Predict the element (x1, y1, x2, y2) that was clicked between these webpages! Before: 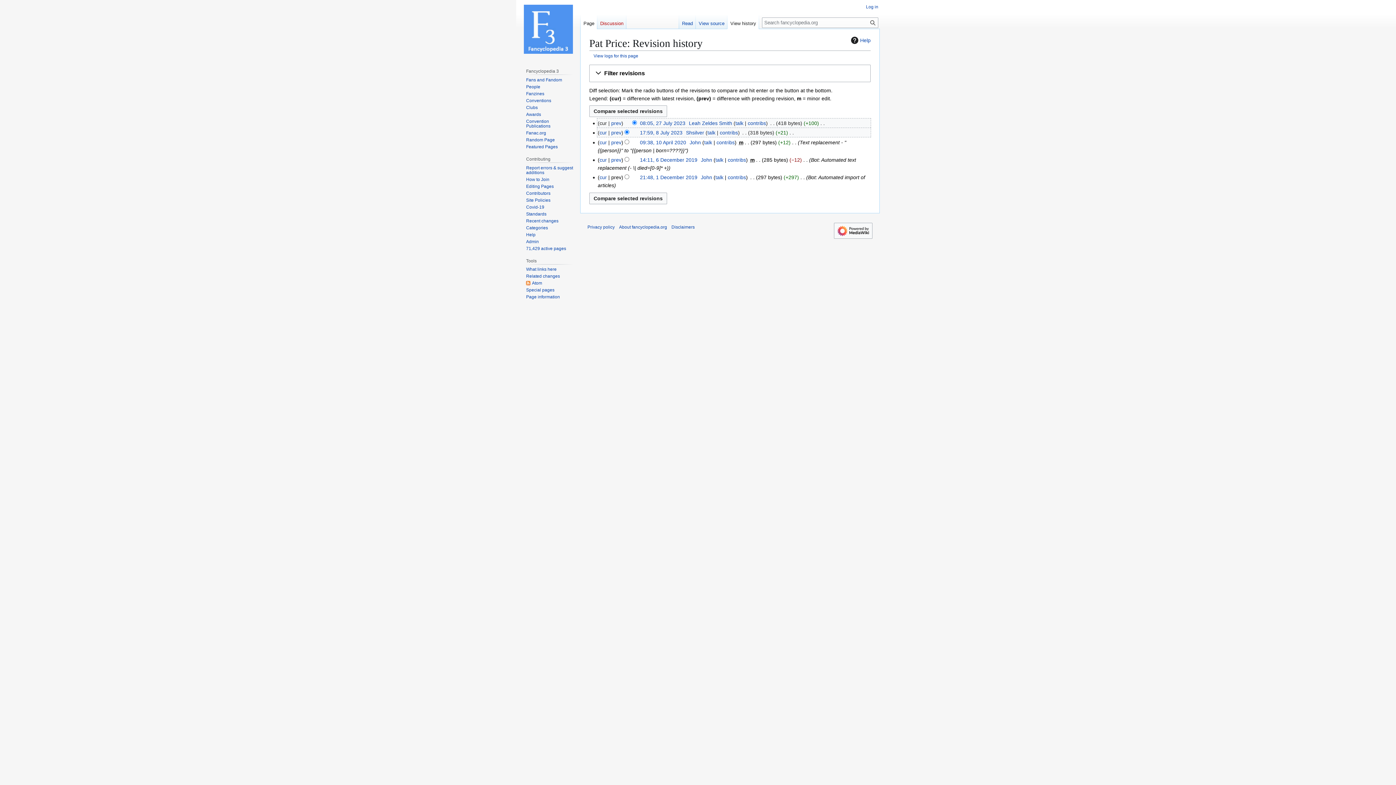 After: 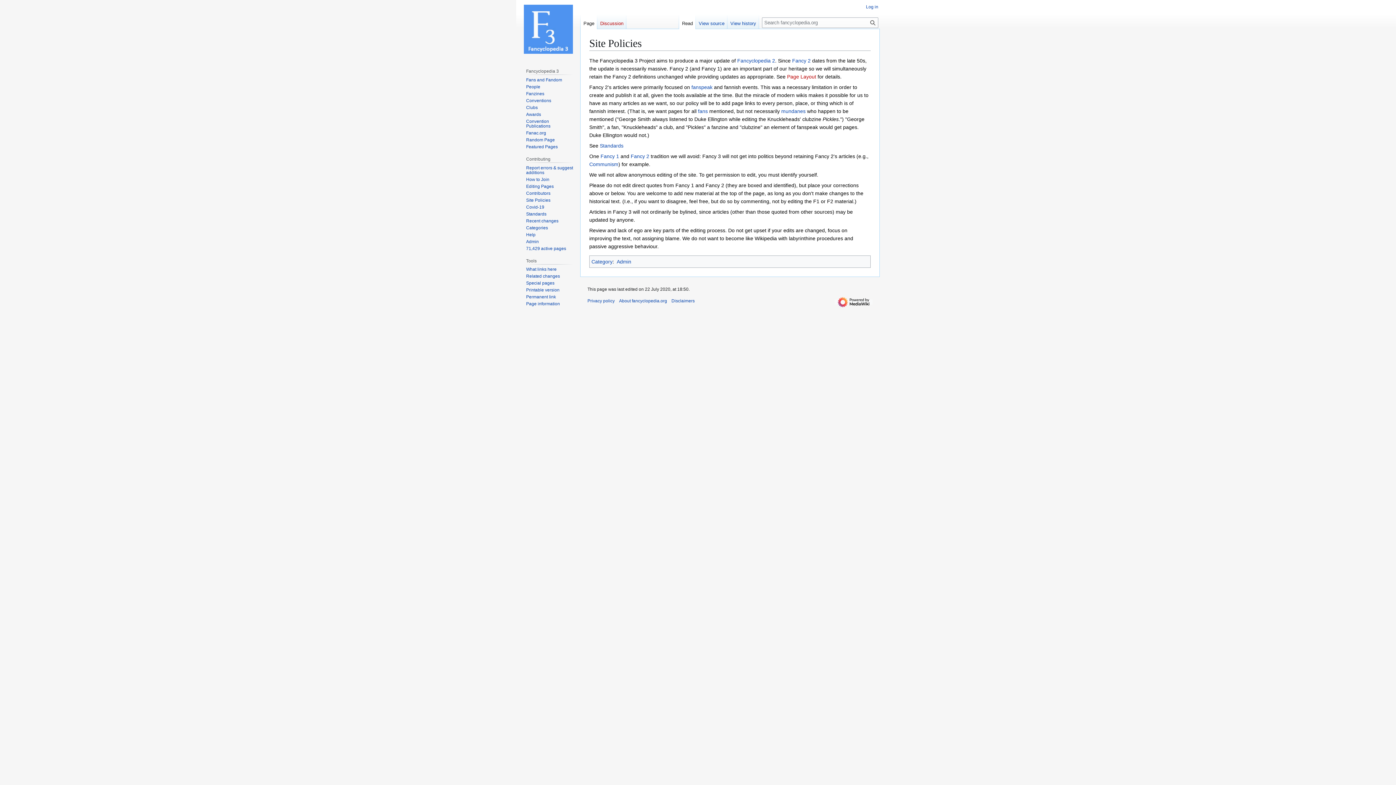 Action: bbox: (526, 197, 550, 202) label: Site Policies